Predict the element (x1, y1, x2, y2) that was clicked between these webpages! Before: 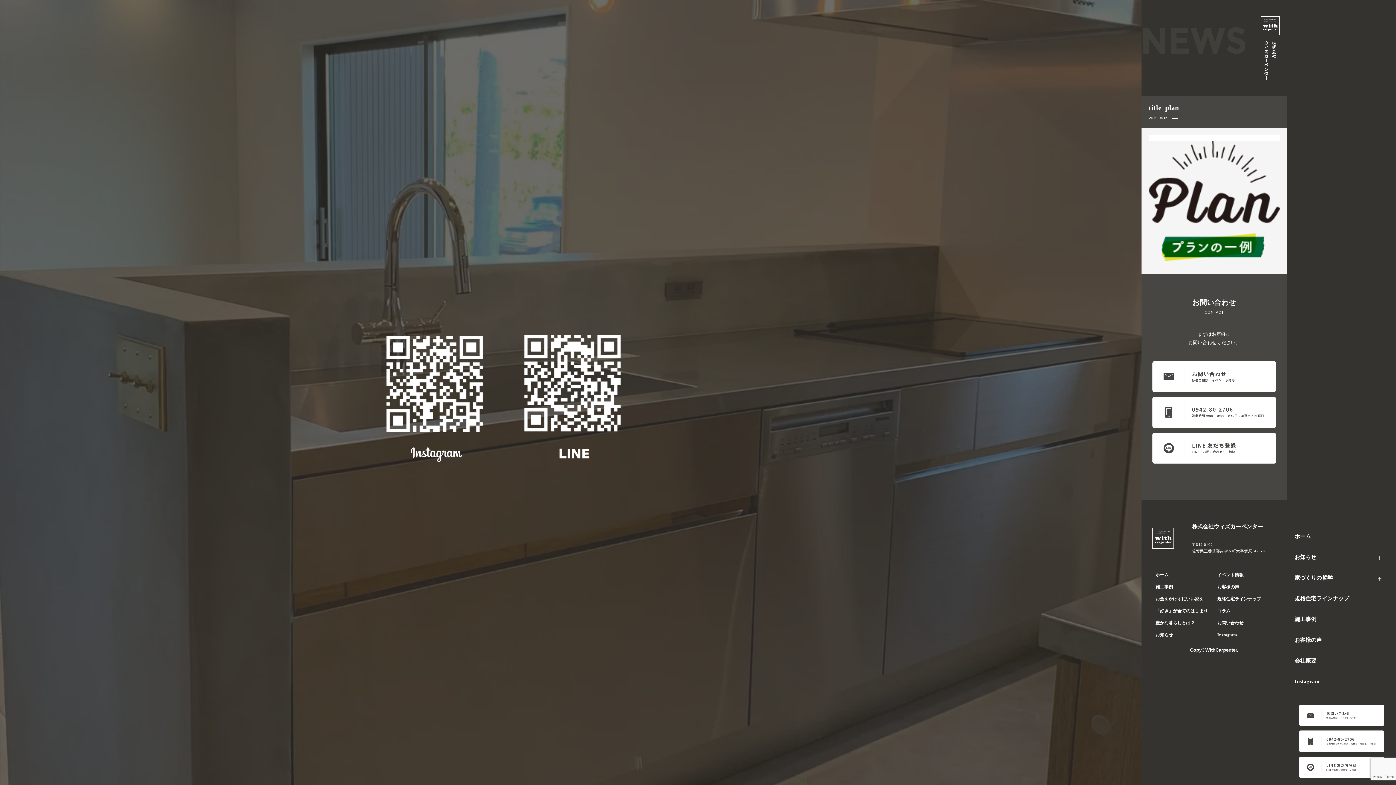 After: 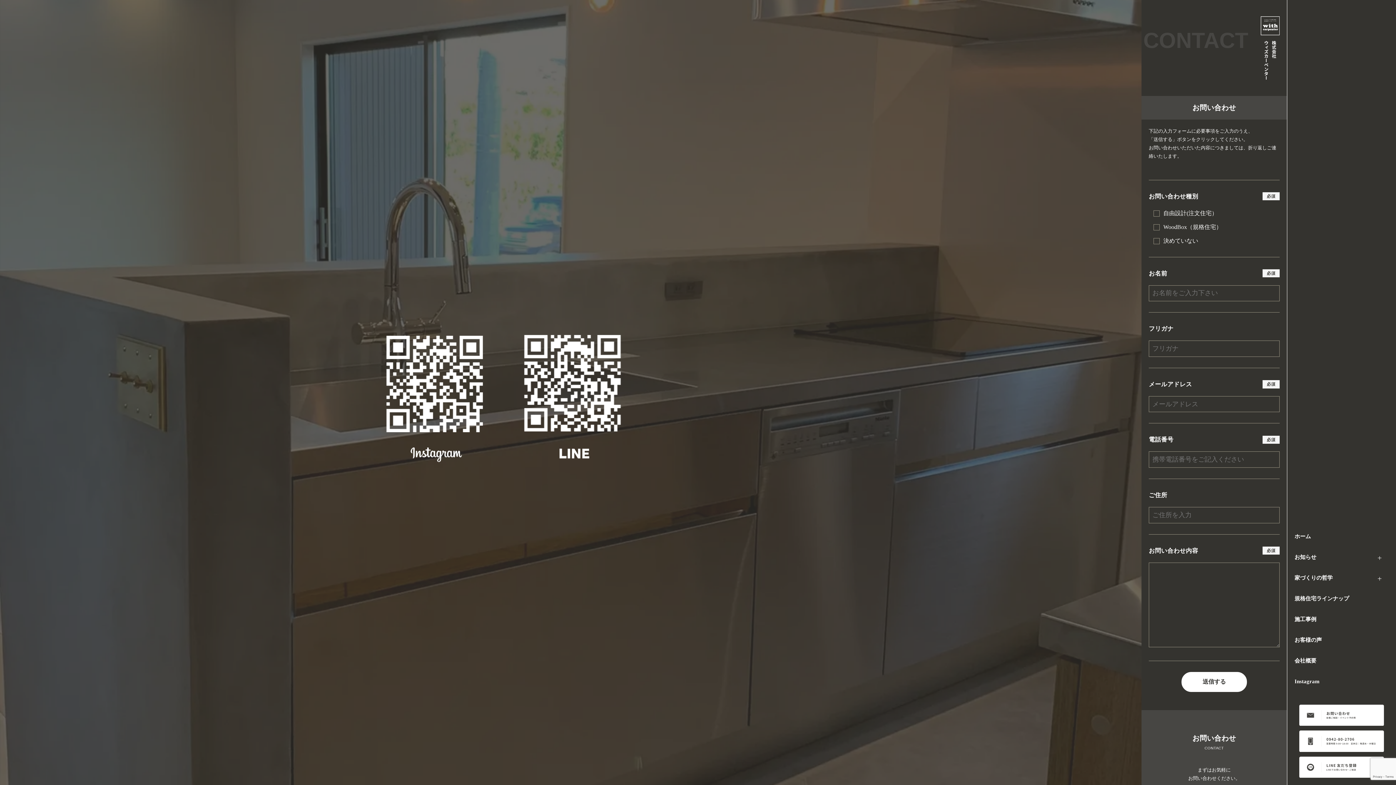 Action: bbox: (1152, 385, 1276, 391)